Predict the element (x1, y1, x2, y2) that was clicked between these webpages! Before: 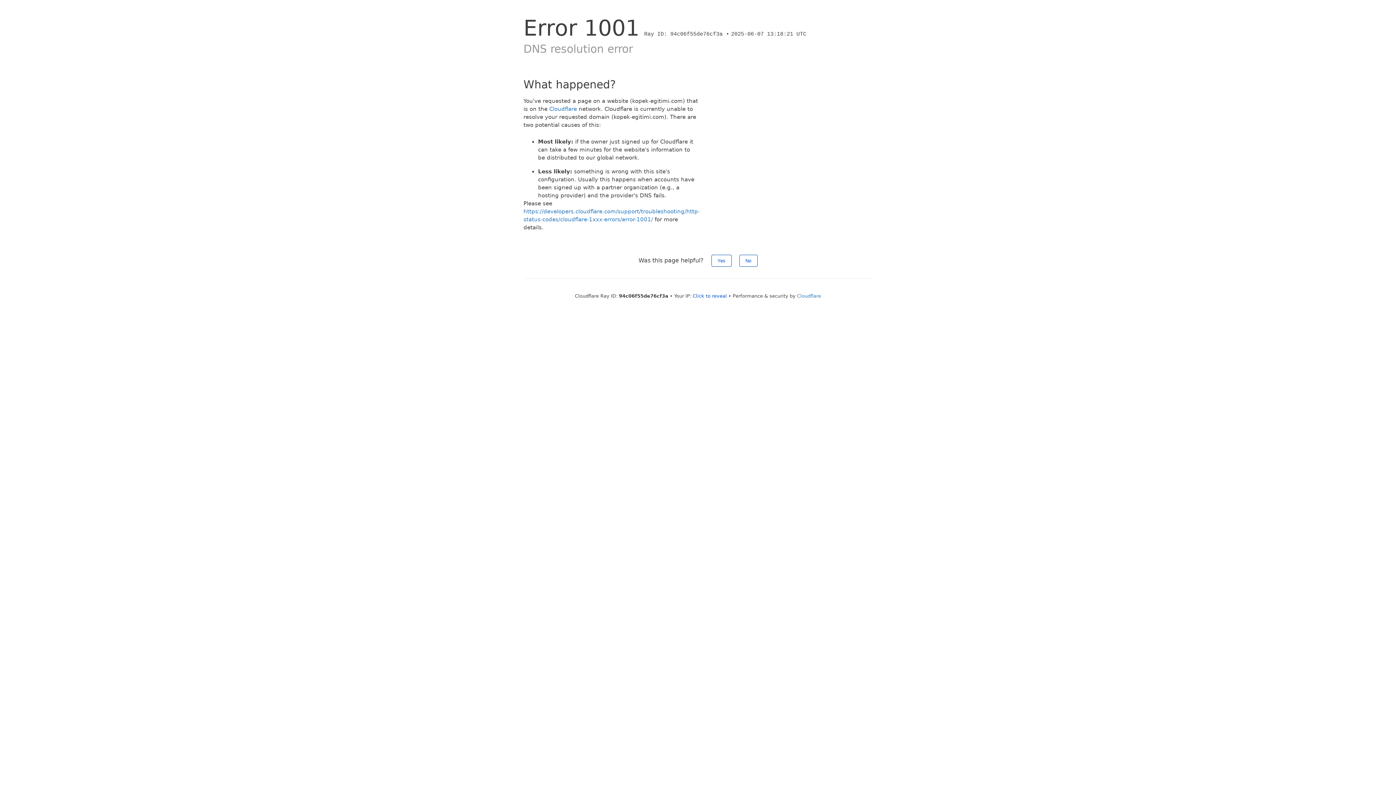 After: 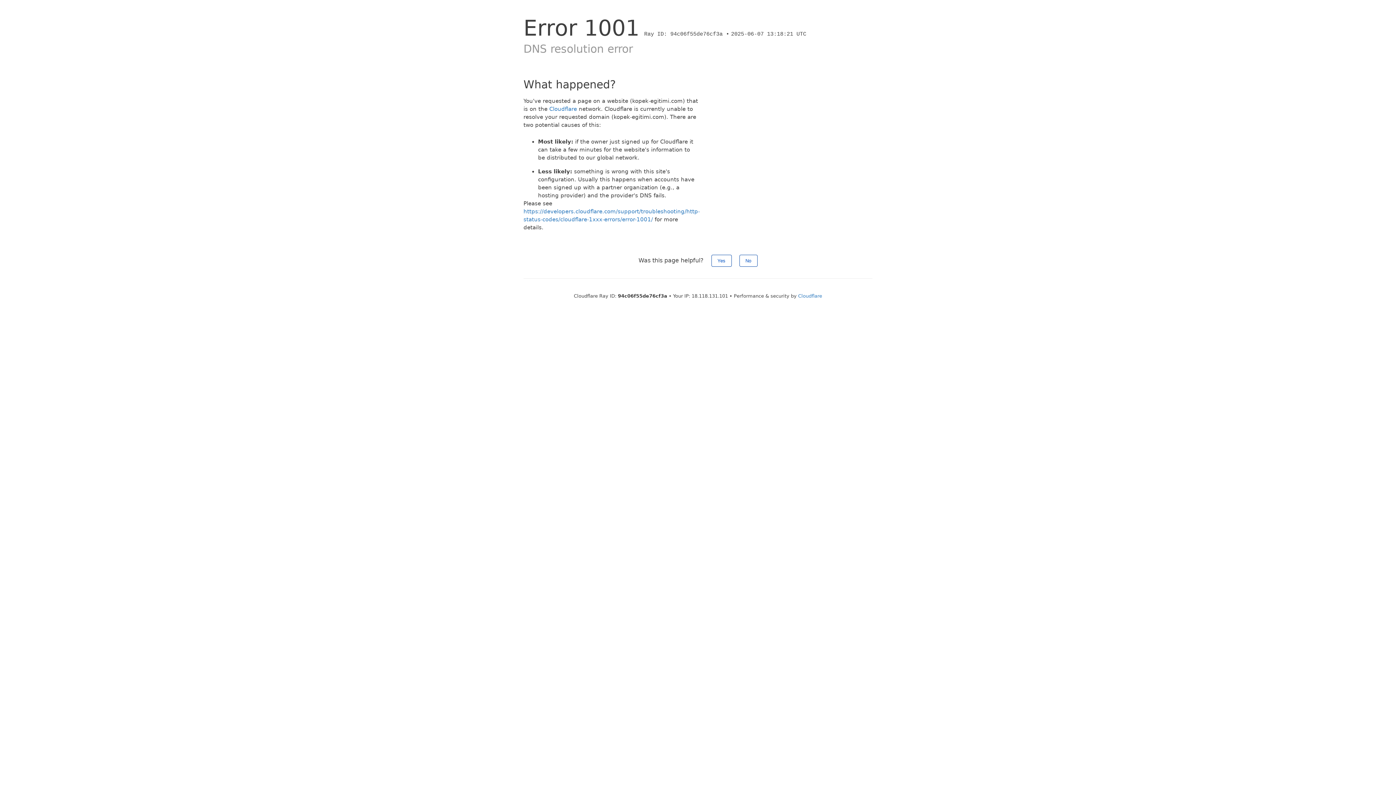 Action: bbox: (692, 293, 727, 298) label: Click to reveal